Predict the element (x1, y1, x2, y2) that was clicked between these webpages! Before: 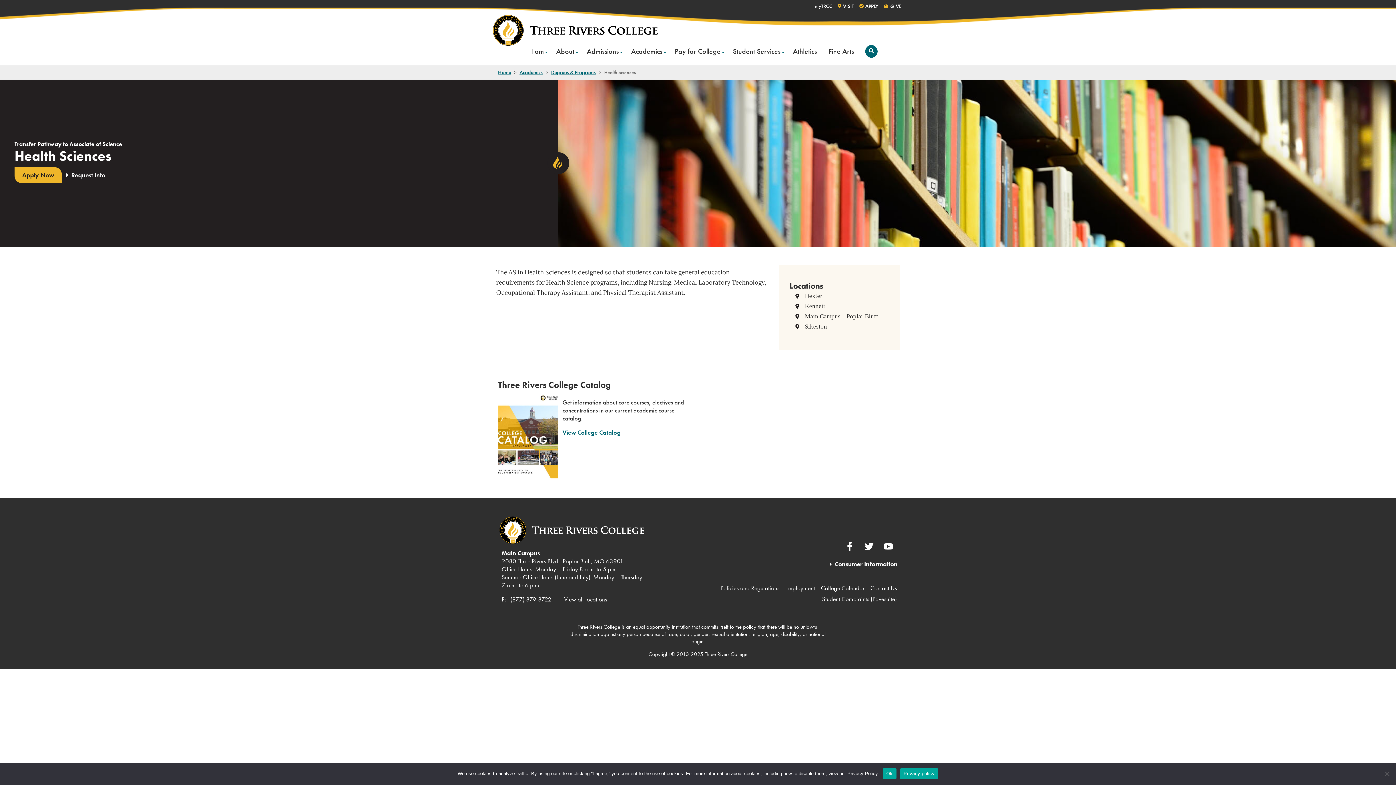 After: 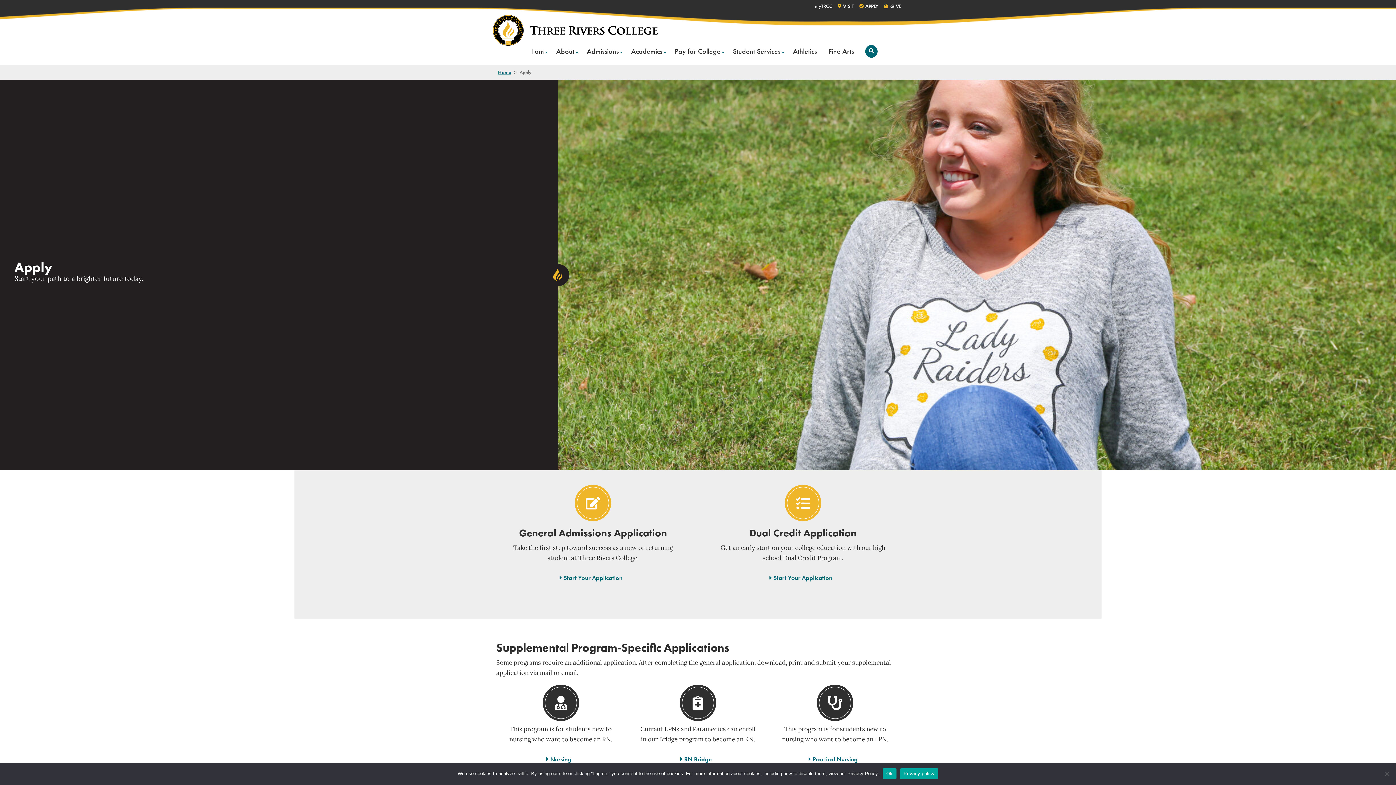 Action: label: APPLY bbox: (857, 1, 882, 10)